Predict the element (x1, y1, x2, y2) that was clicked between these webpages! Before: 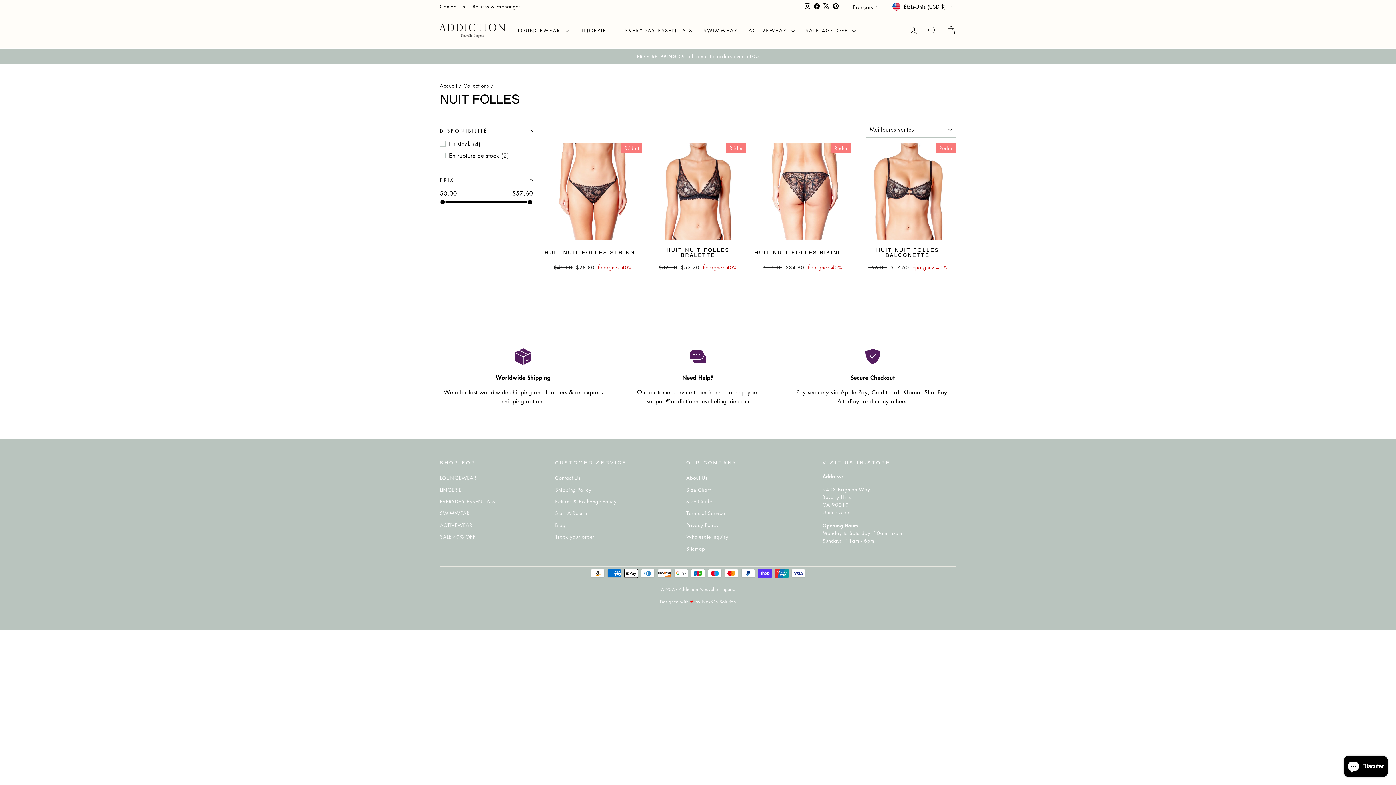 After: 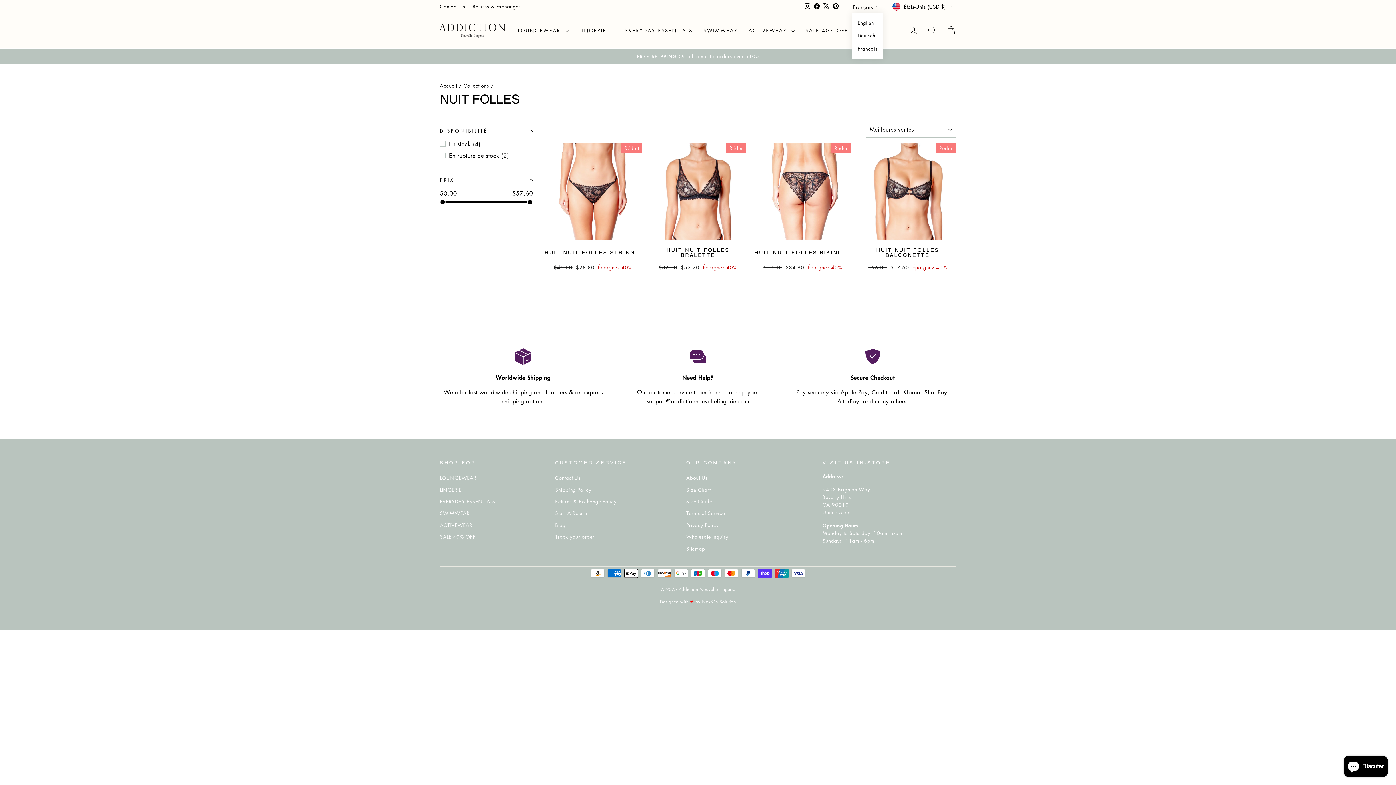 Action: bbox: (851, 0, 883, 12) label: Français